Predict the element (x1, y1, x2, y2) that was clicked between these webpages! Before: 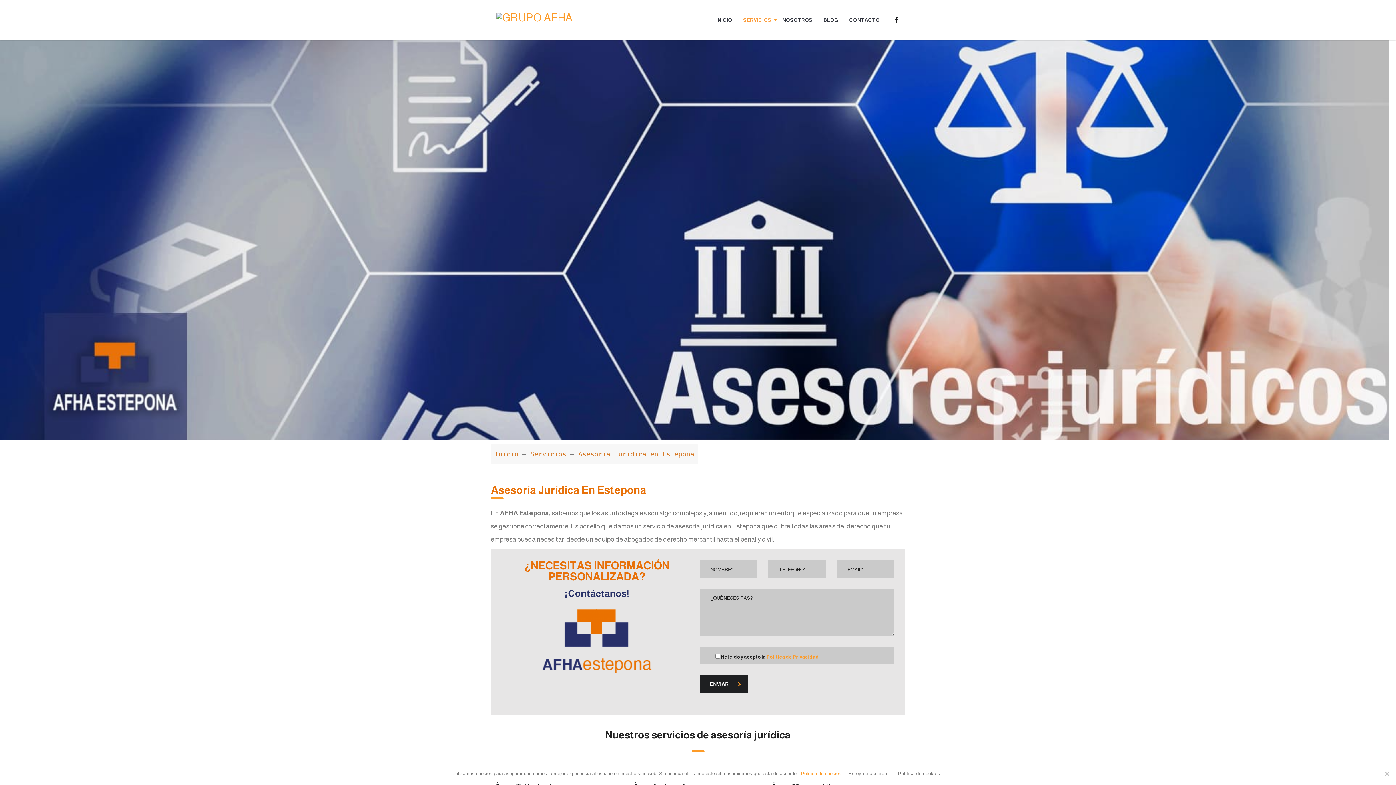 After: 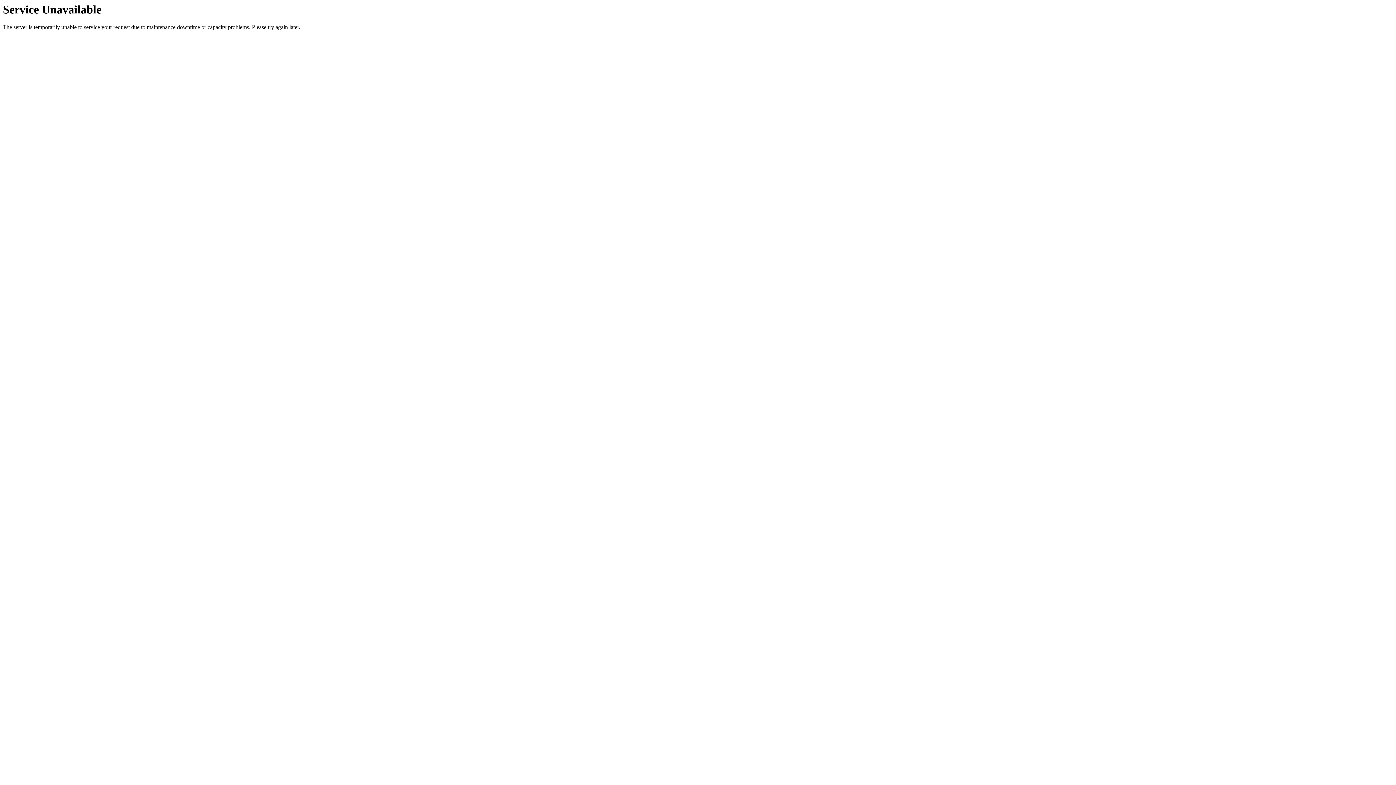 Action: label: NOSOTROS bbox: (777, 9, 818, 30)